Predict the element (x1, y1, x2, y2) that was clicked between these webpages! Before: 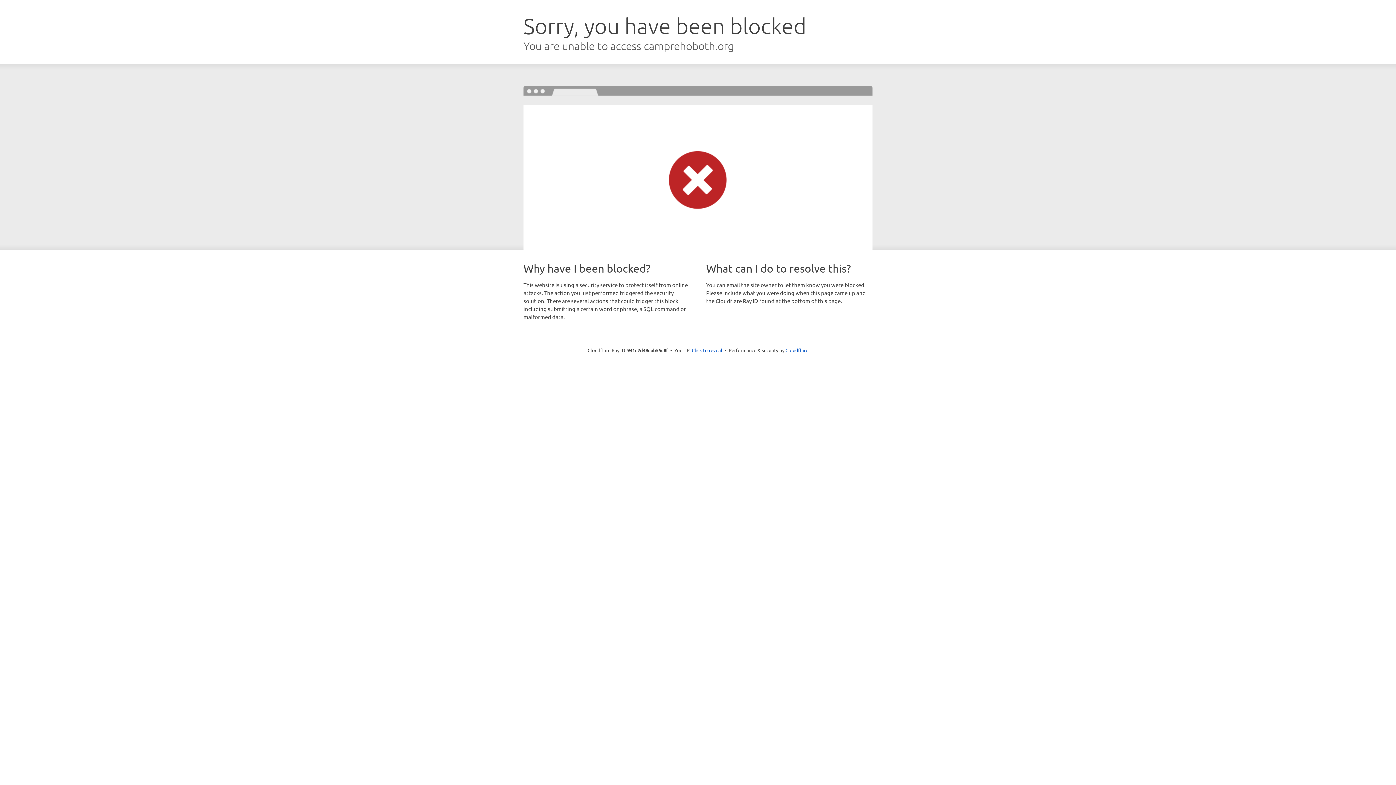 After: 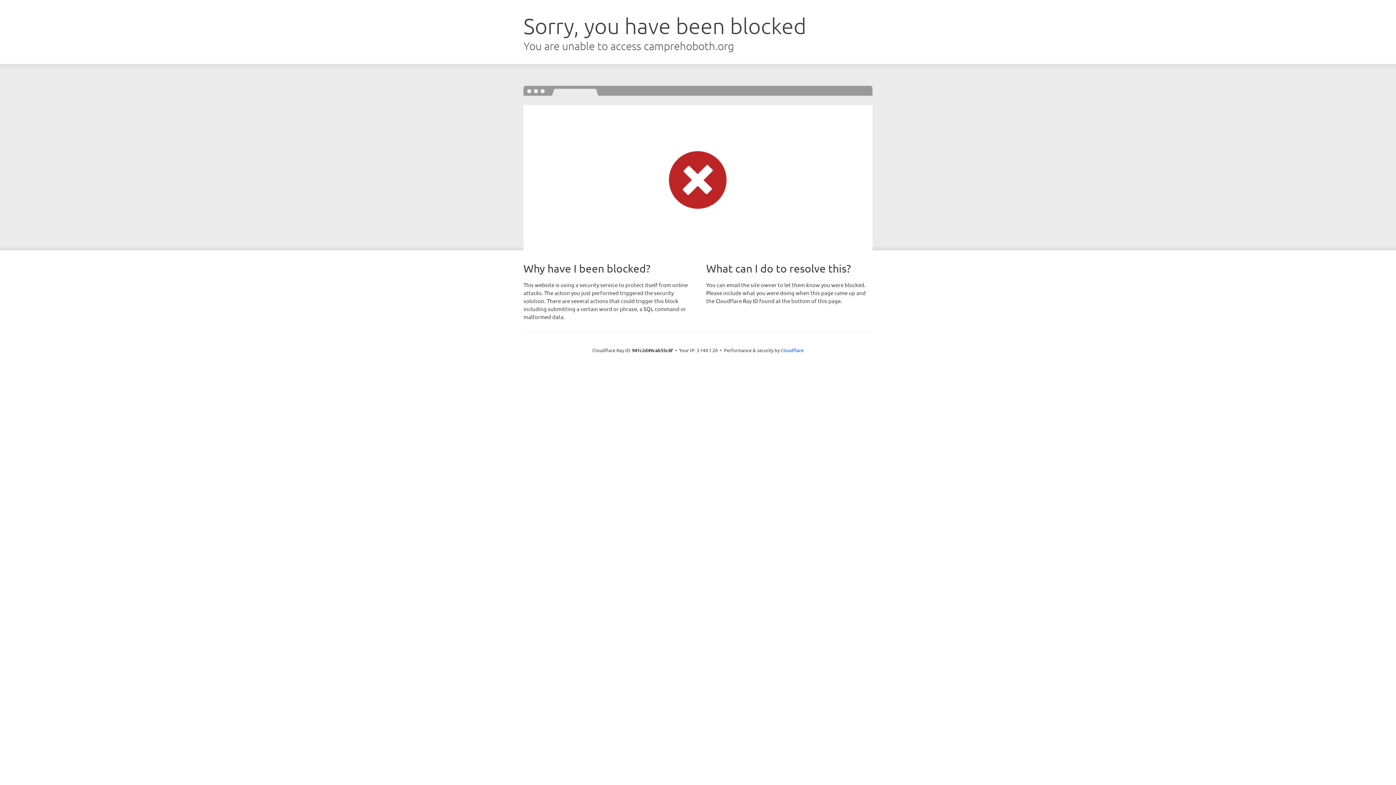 Action: bbox: (692, 346, 722, 353) label: Click to reveal